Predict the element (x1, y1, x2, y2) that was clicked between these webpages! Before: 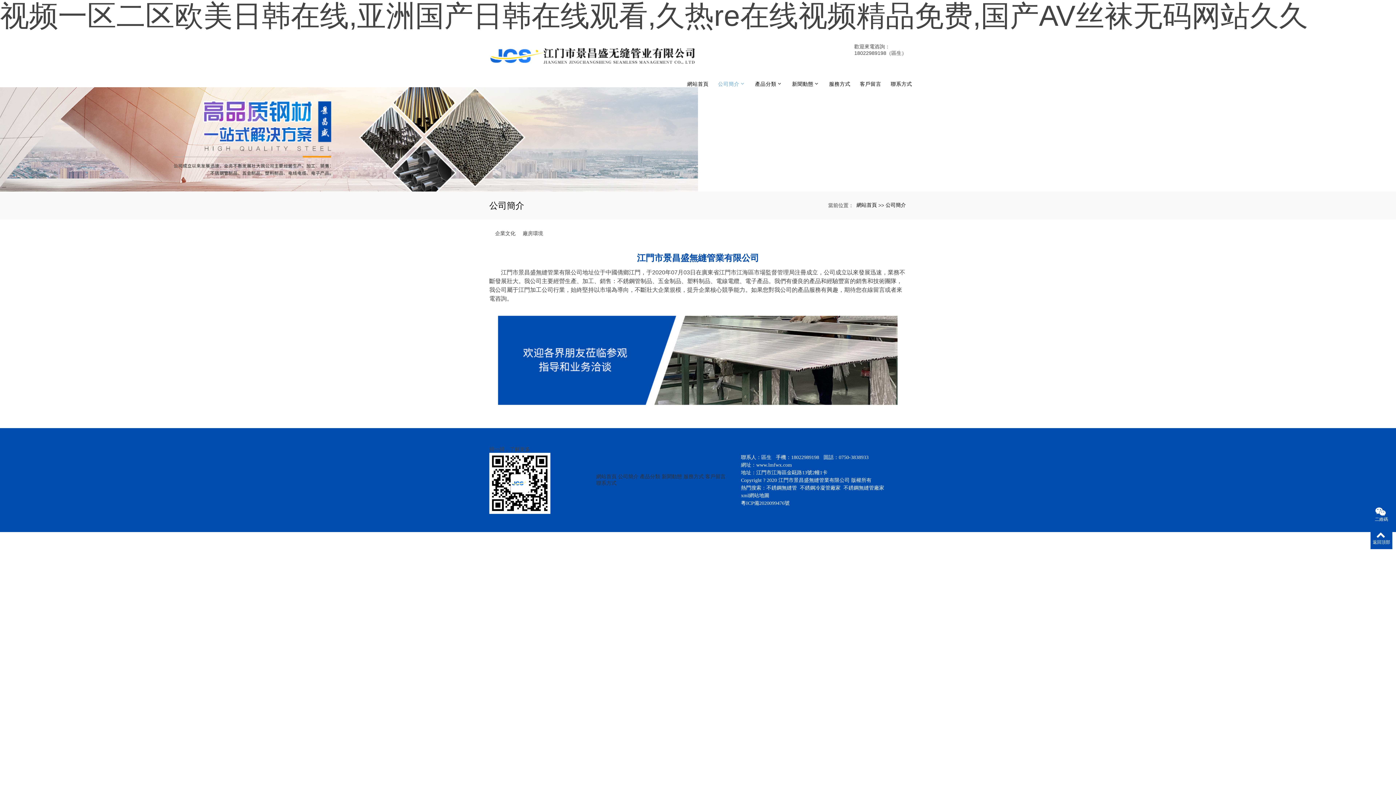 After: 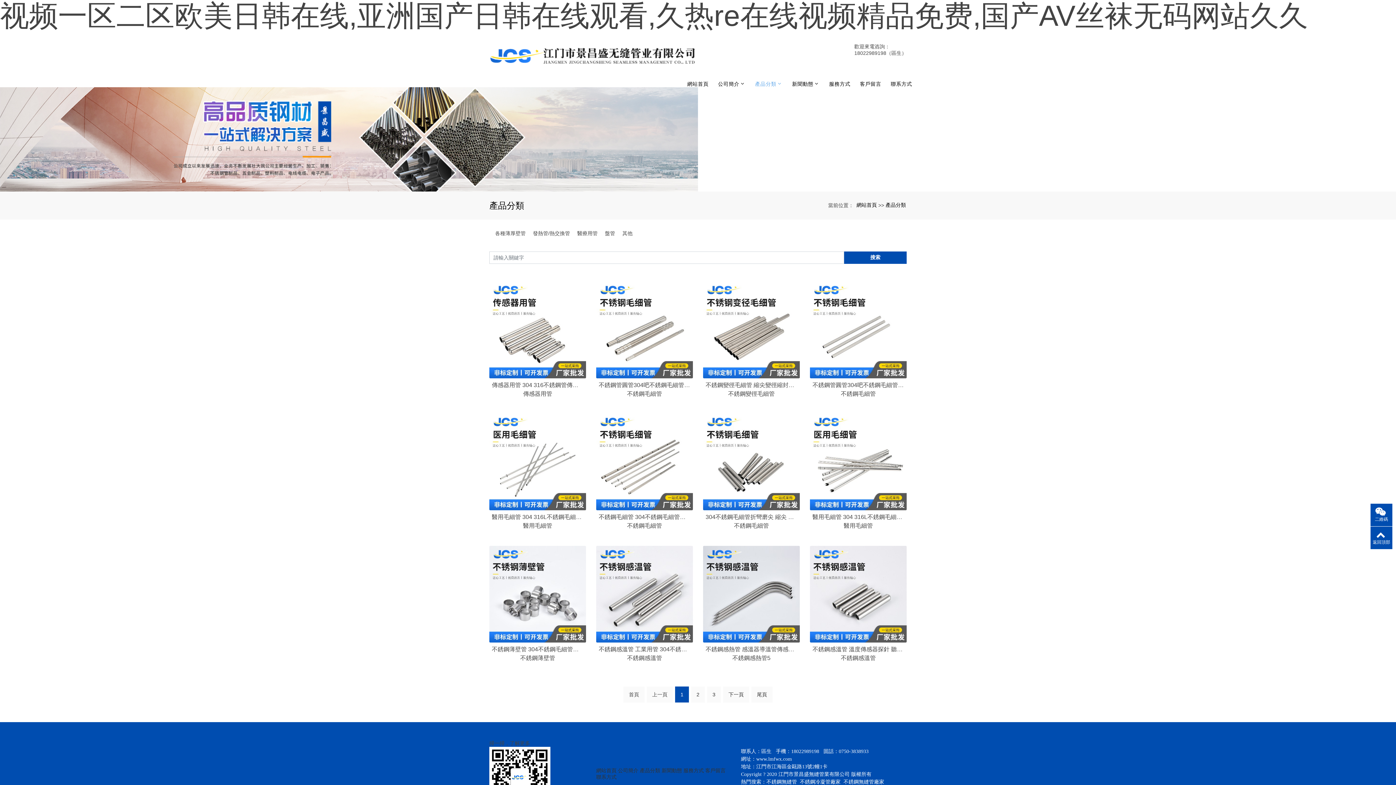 Action: label: 產品分類 bbox: (639, 473, 660, 480)